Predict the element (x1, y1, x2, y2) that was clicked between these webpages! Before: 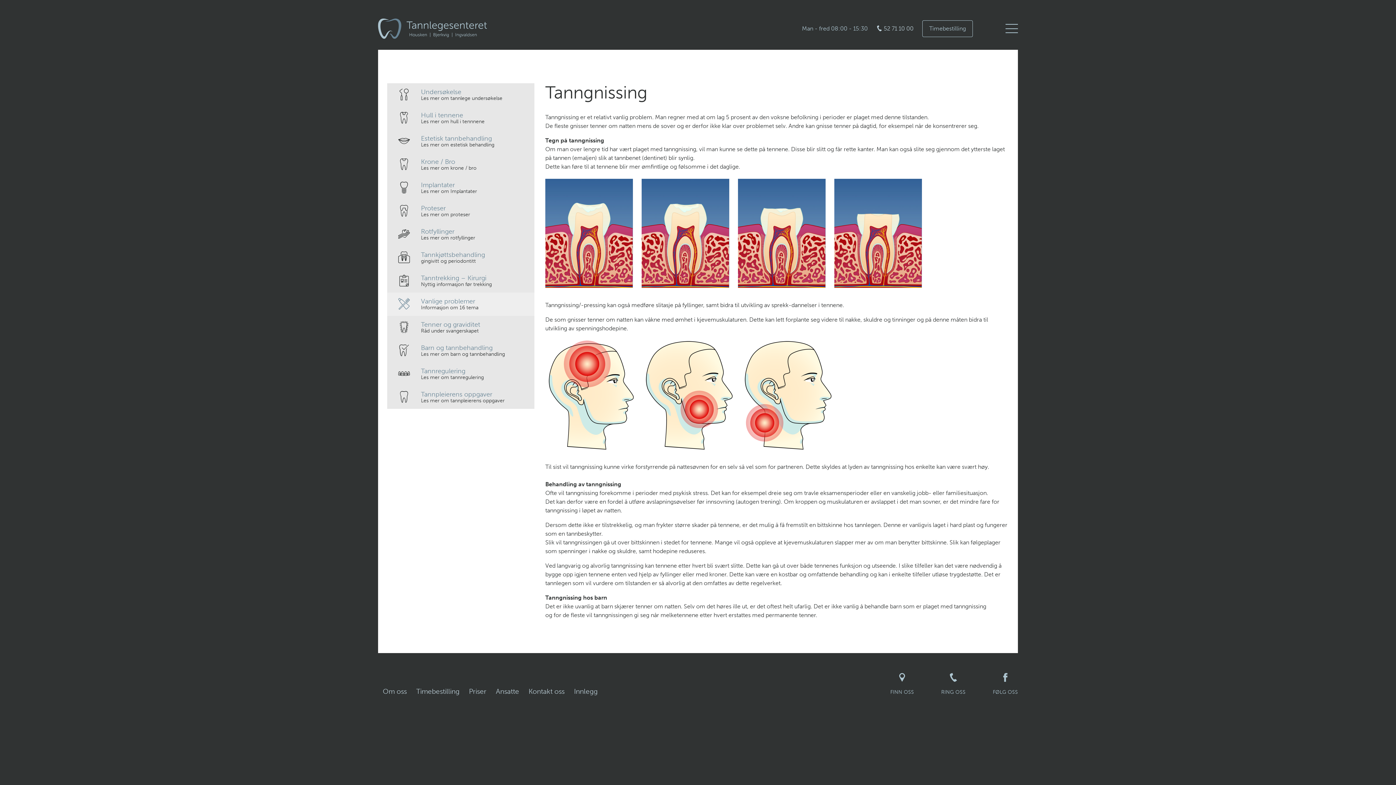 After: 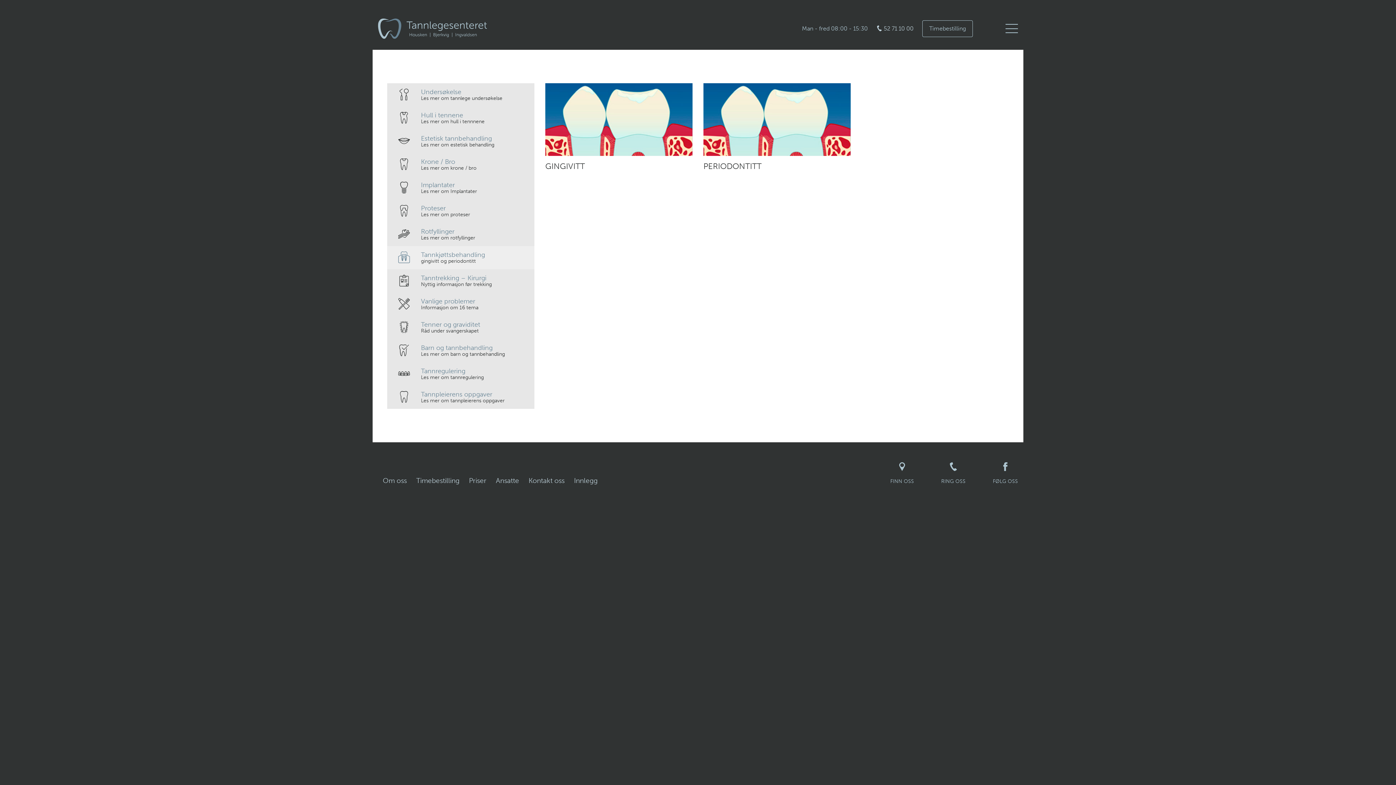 Action: label: Tannkjøttsbehandling

gingivitt og periodontitt bbox: (387, 246, 534, 269)